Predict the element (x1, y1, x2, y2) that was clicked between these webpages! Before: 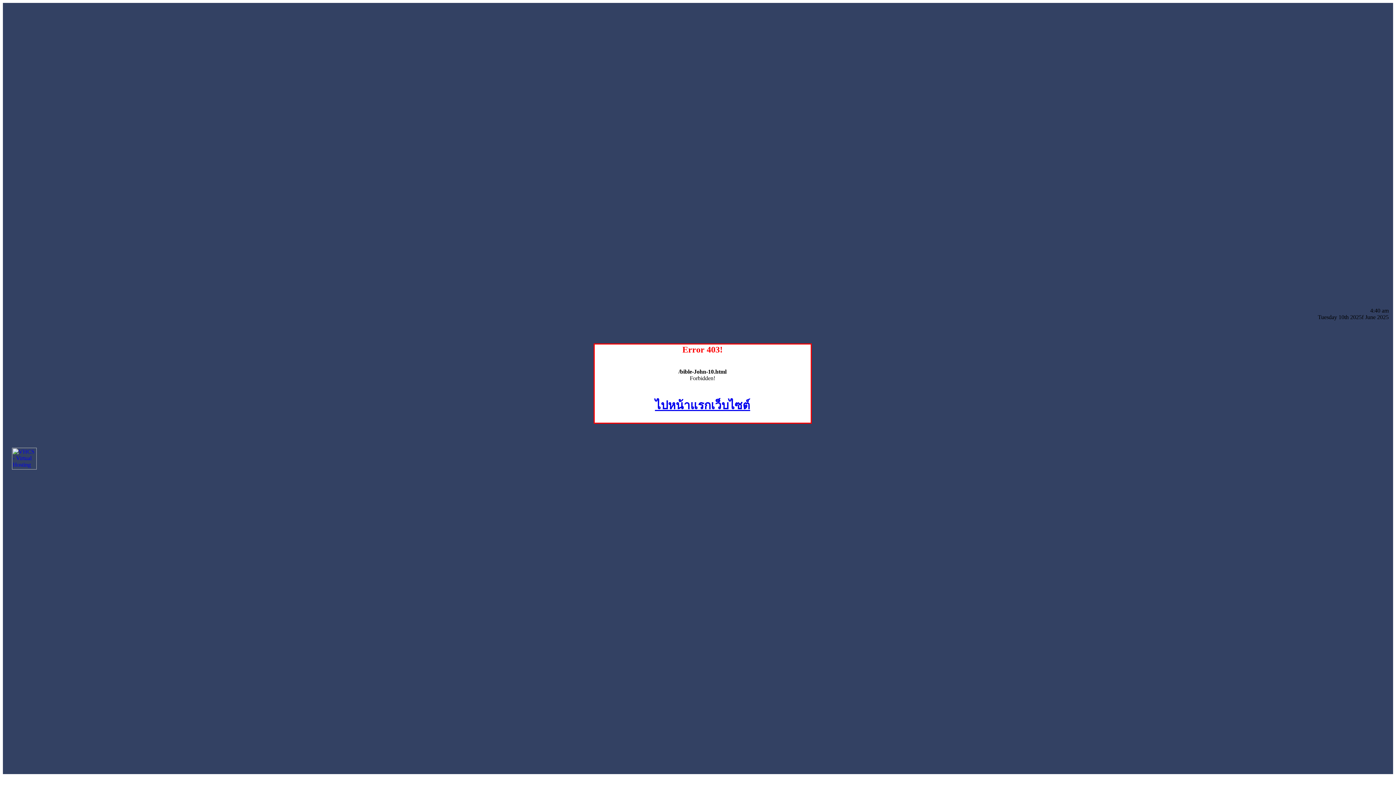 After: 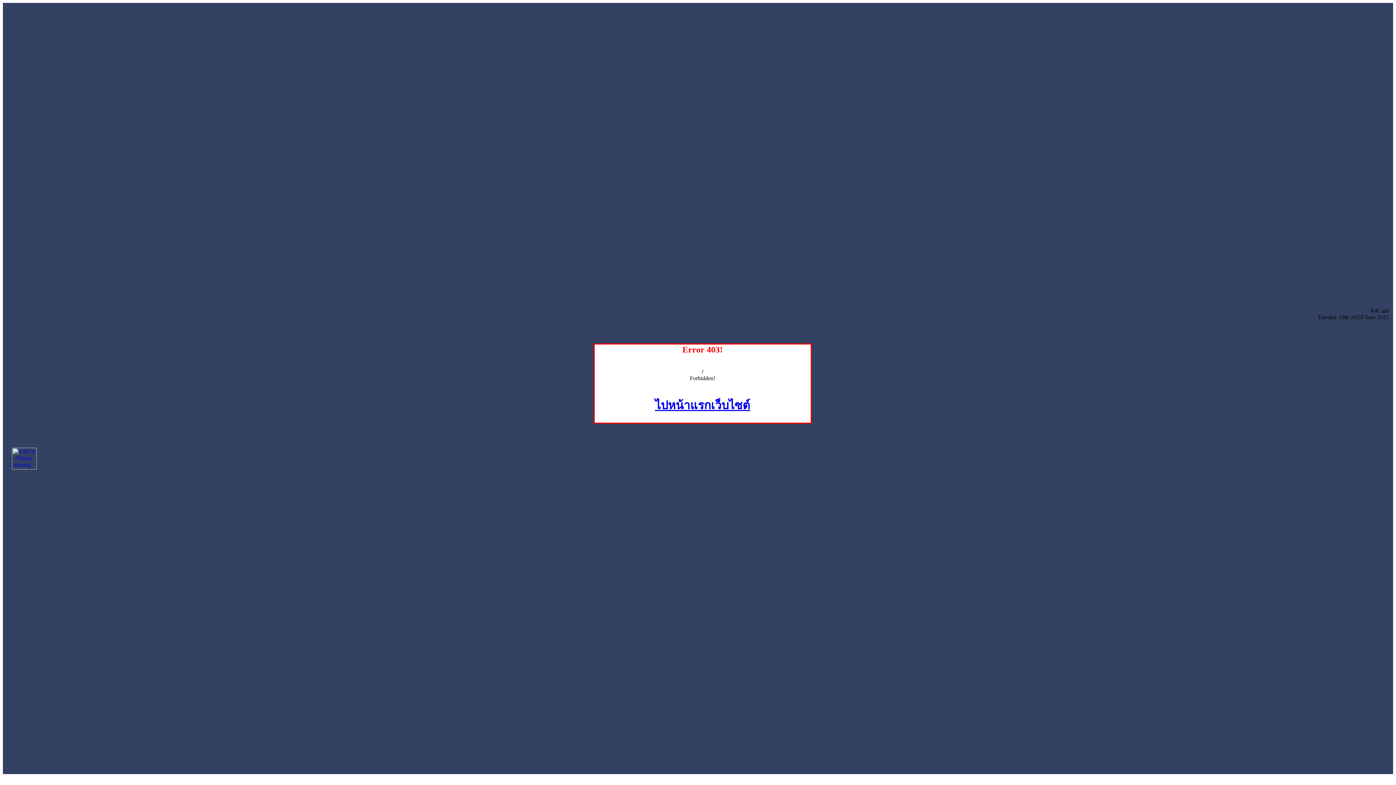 Action: label: ไปหน้าแรกเว็บไซต์ bbox: (655, 399, 750, 412)